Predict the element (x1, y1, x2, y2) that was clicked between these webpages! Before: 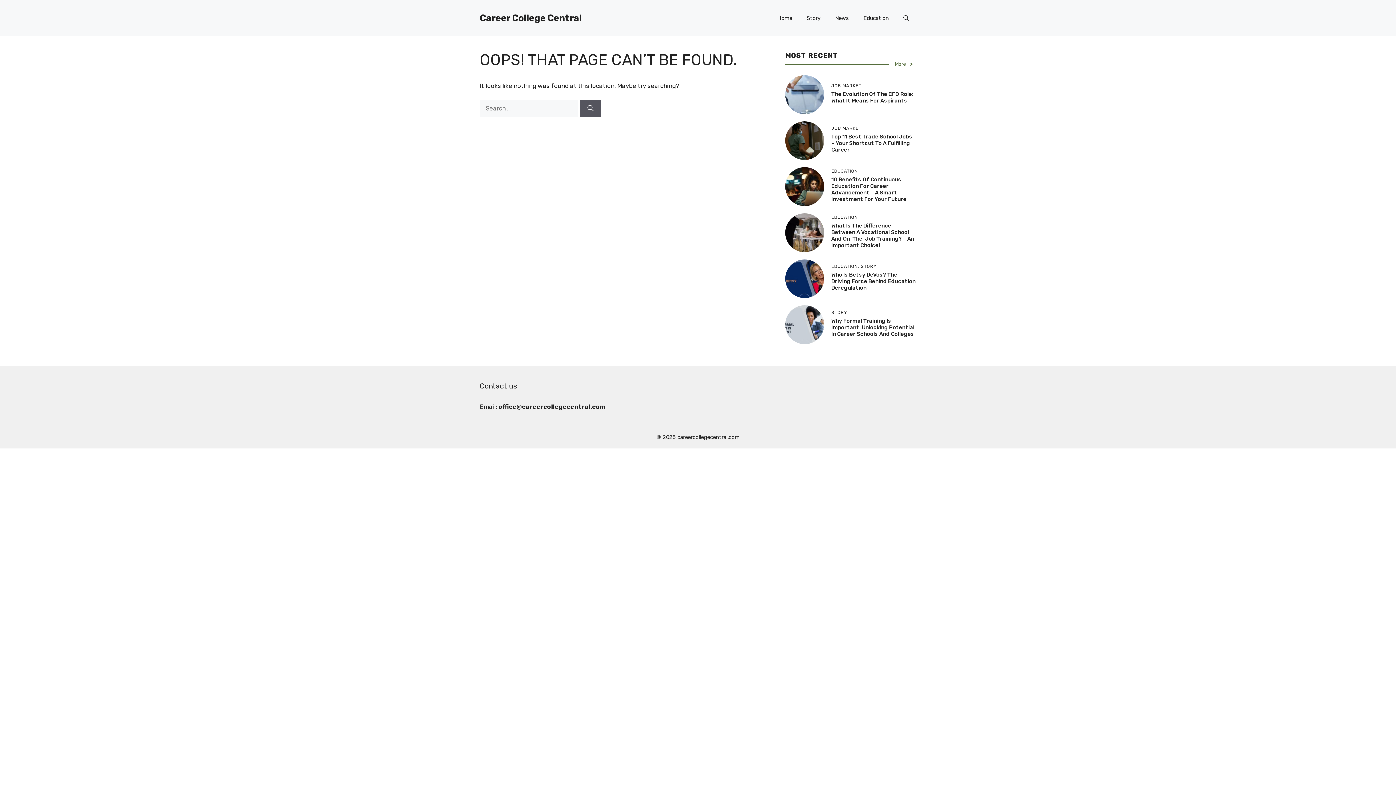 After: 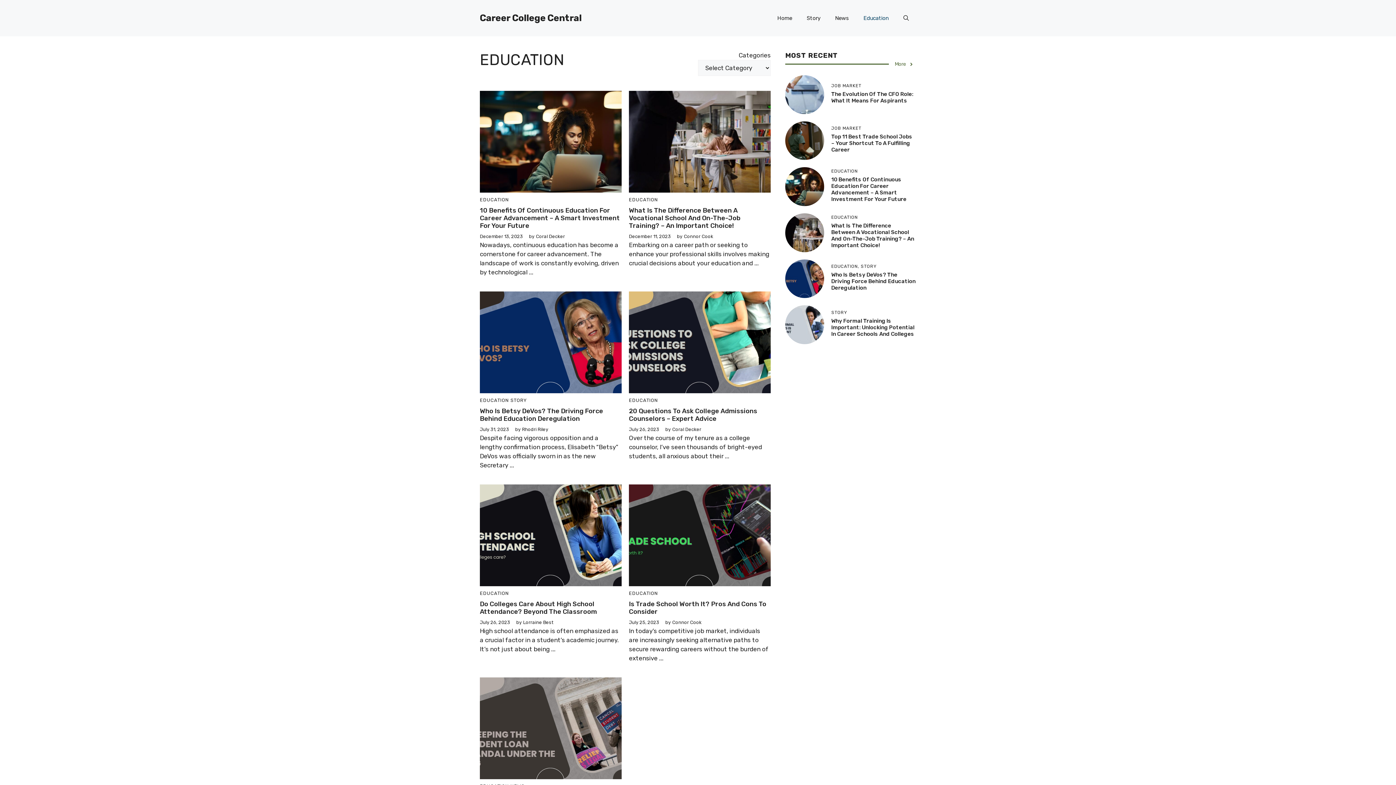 Action: bbox: (856, 7, 896, 29) label: Education